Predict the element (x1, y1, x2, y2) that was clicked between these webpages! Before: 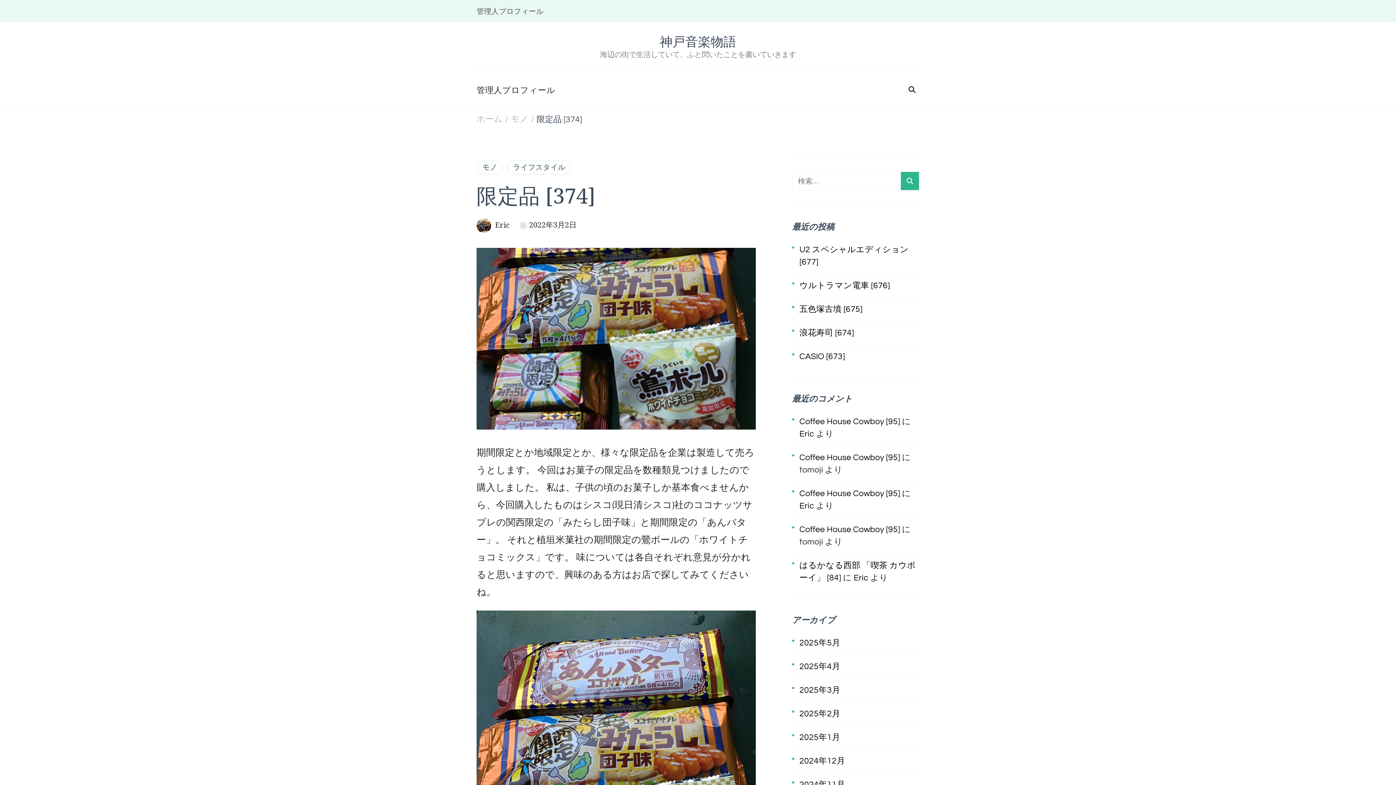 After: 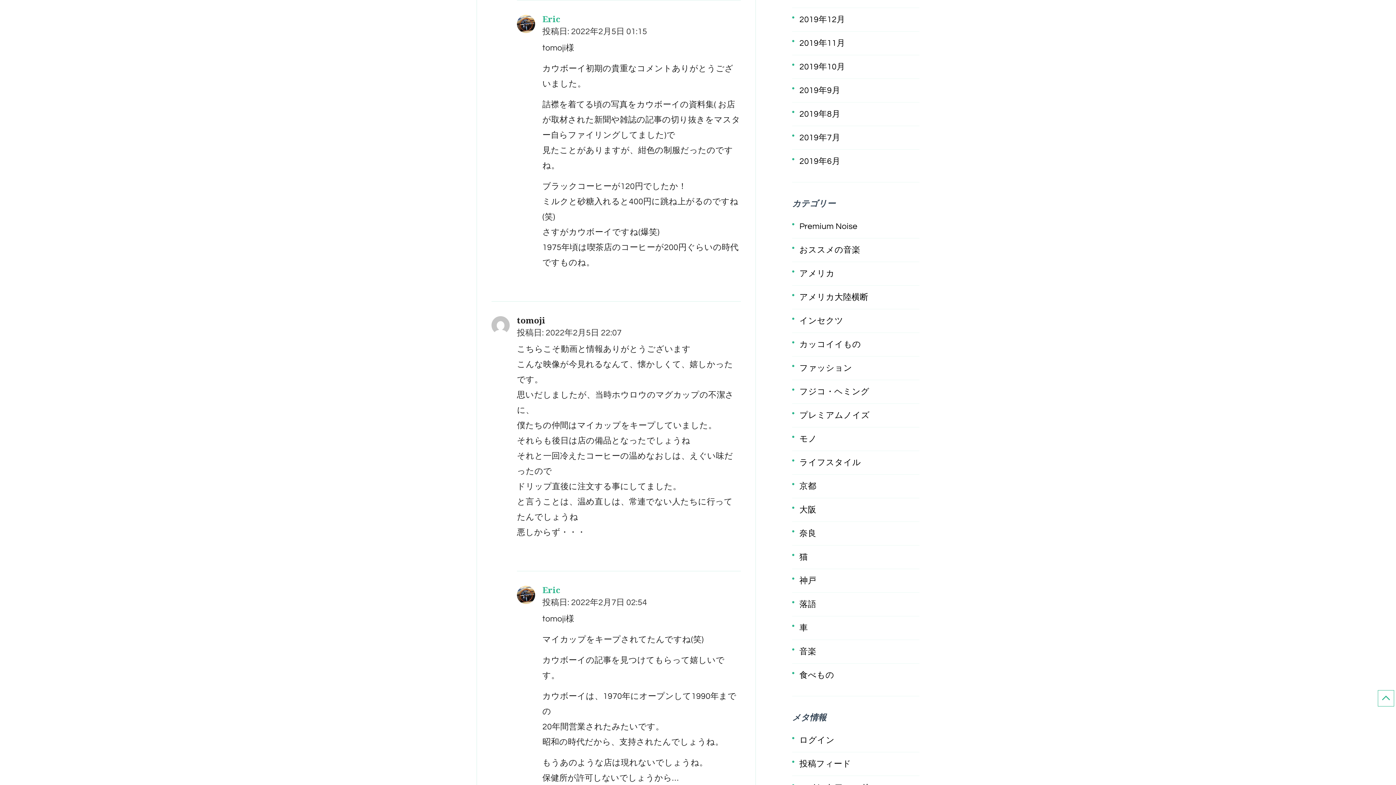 Action: label: Coffee House Cowboy [95] bbox: (799, 489, 900, 498)